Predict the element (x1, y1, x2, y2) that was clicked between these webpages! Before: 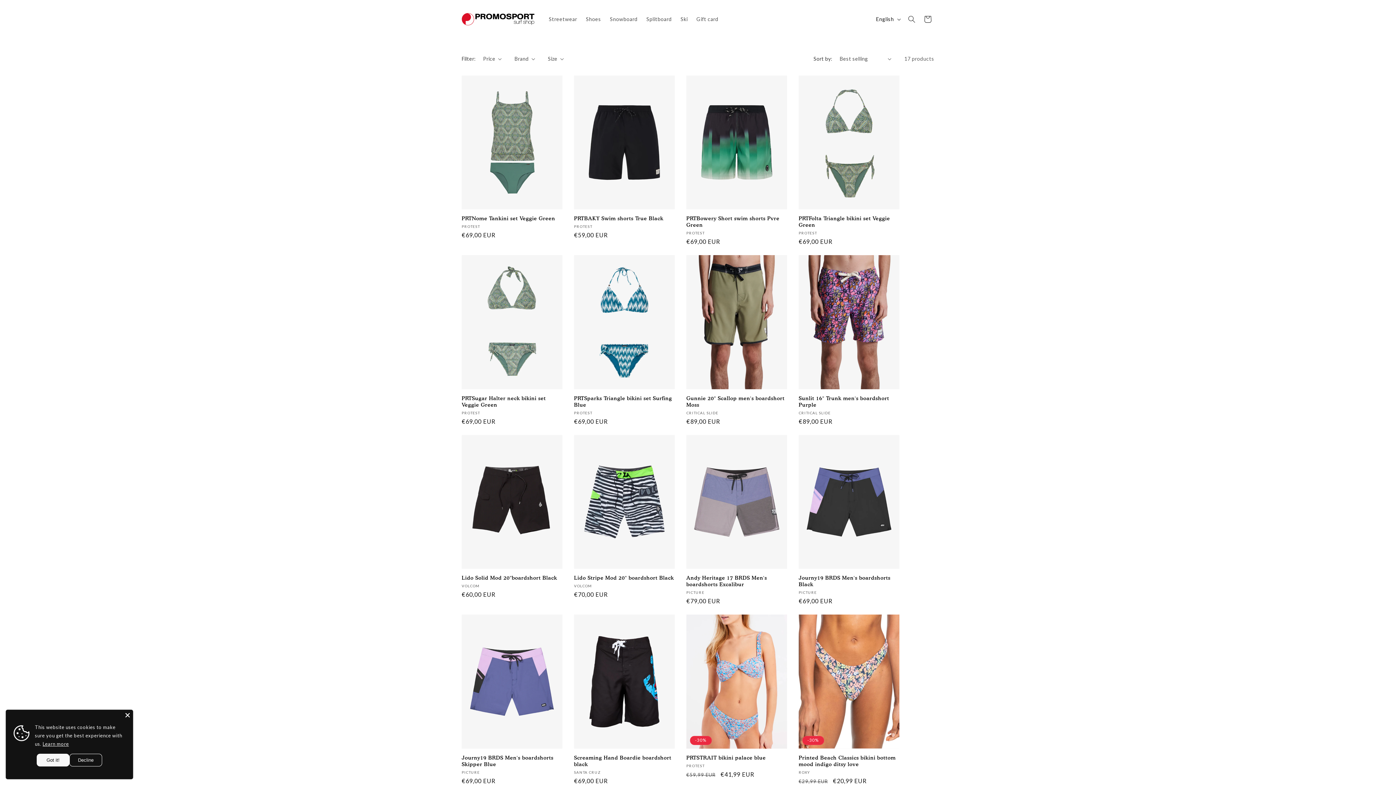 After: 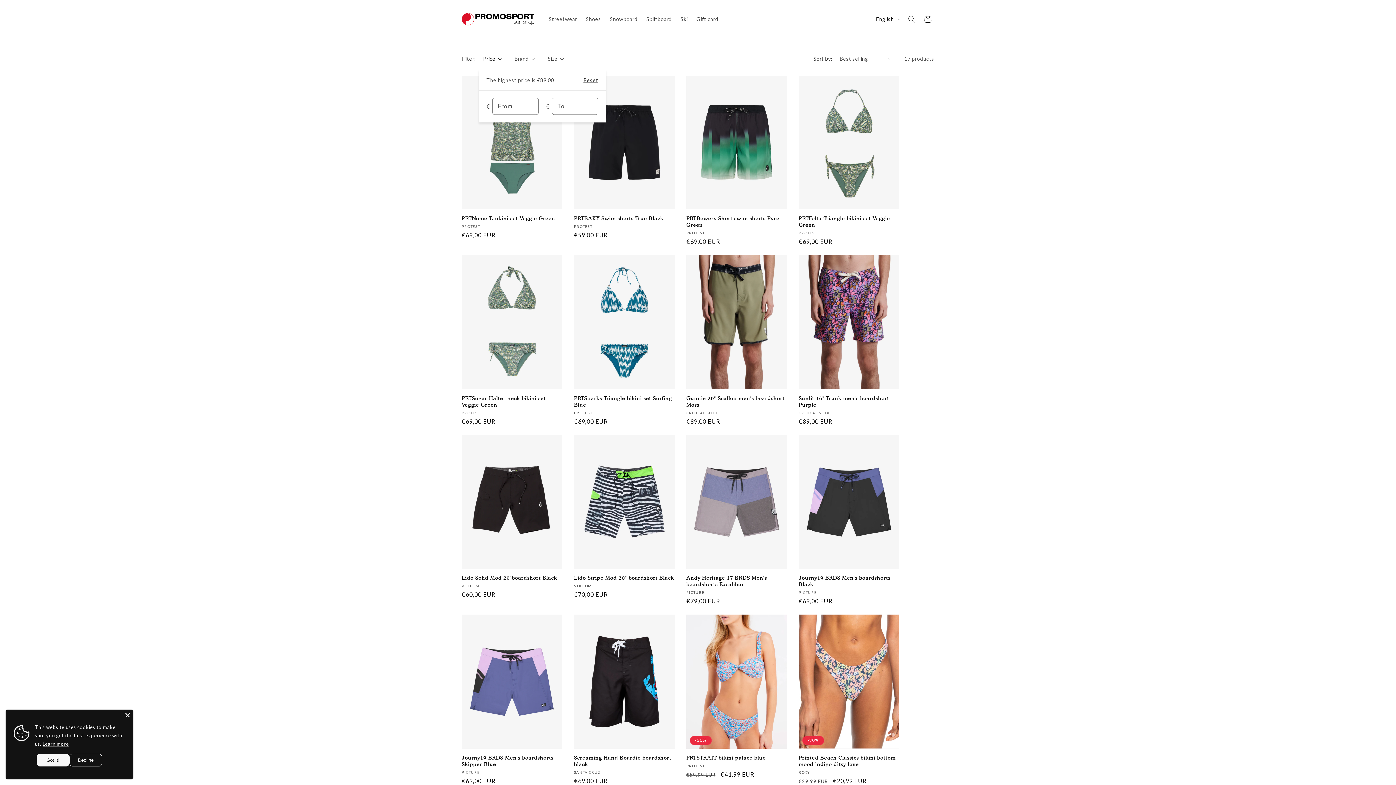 Action: label: Price bbox: (483, 54, 501, 62)